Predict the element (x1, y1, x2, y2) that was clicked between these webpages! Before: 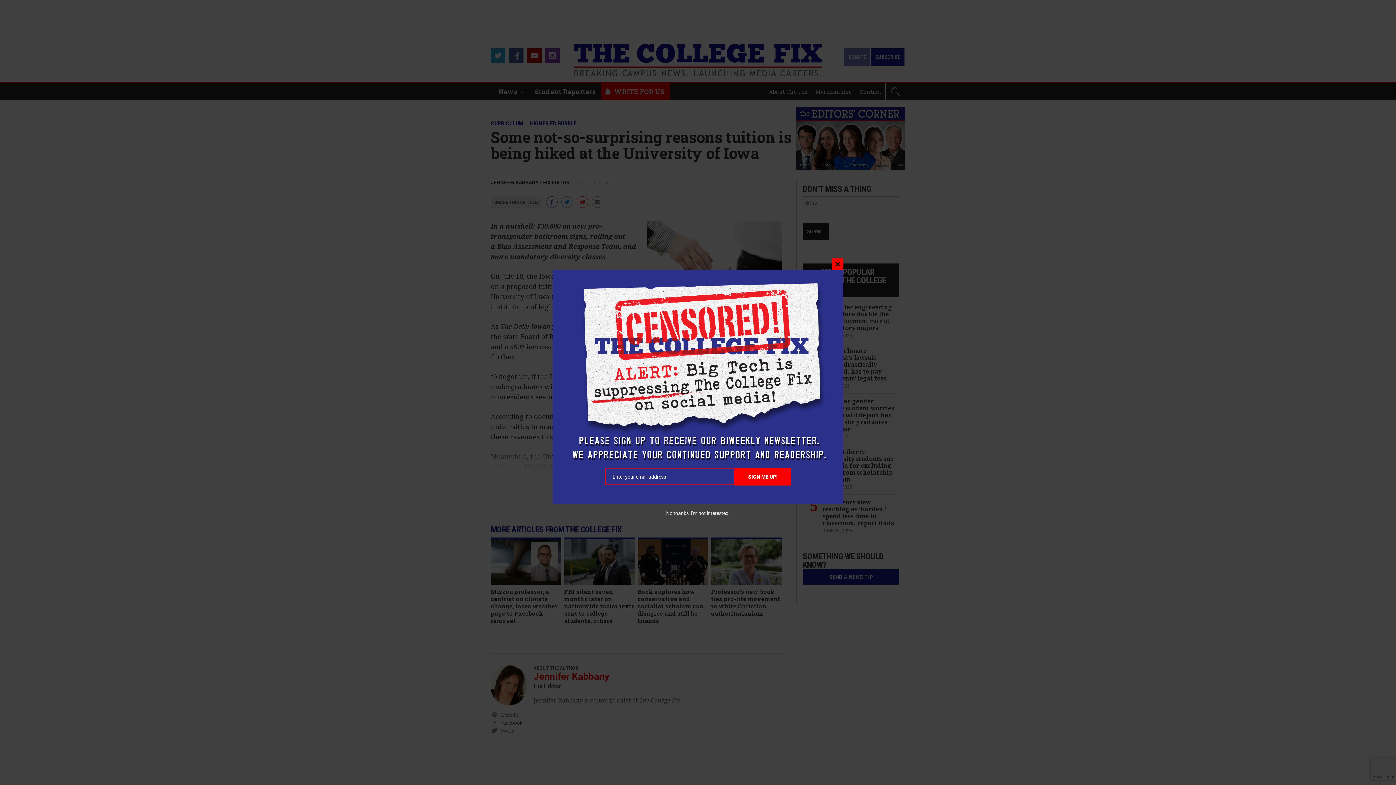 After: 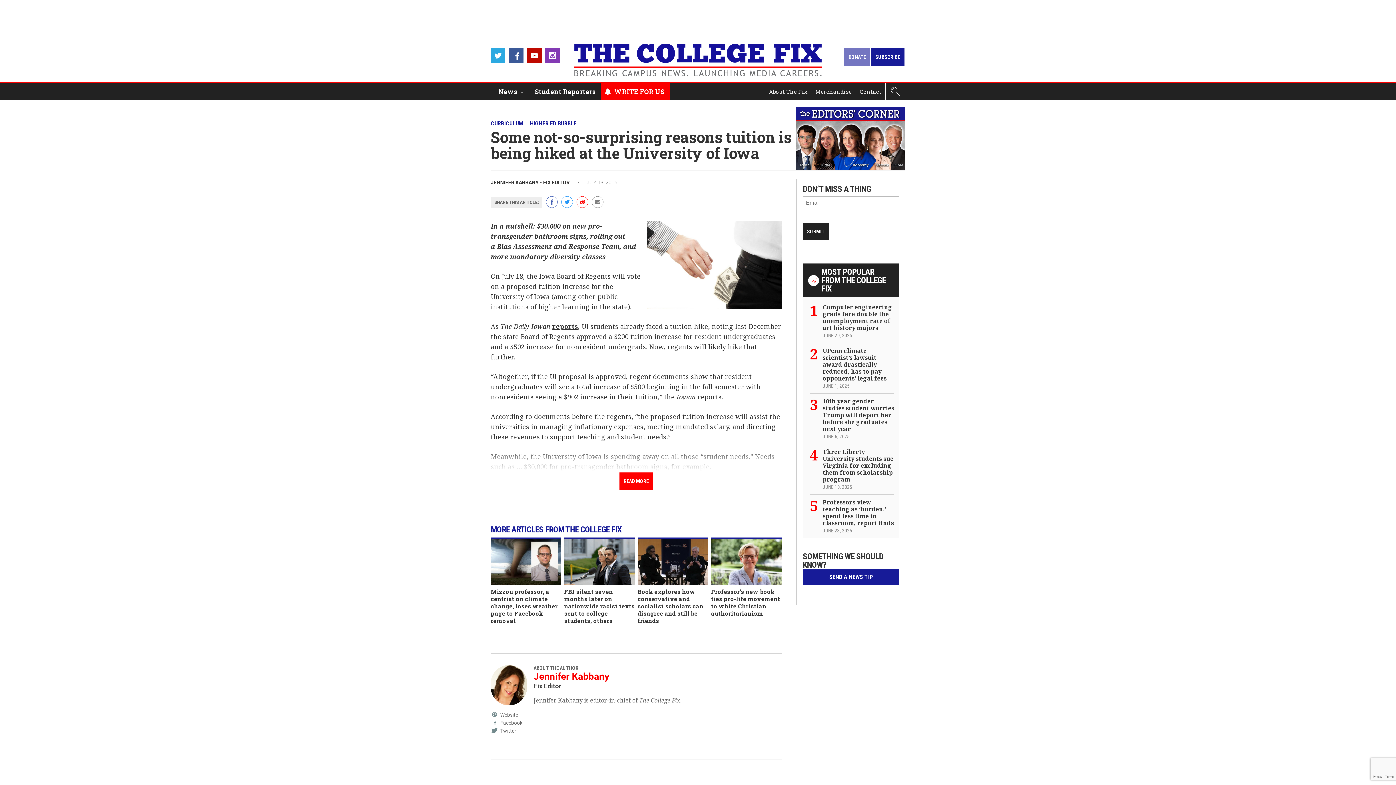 Action: bbox: (832, 258, 843, 270) label: CLOSE THIS MODULE